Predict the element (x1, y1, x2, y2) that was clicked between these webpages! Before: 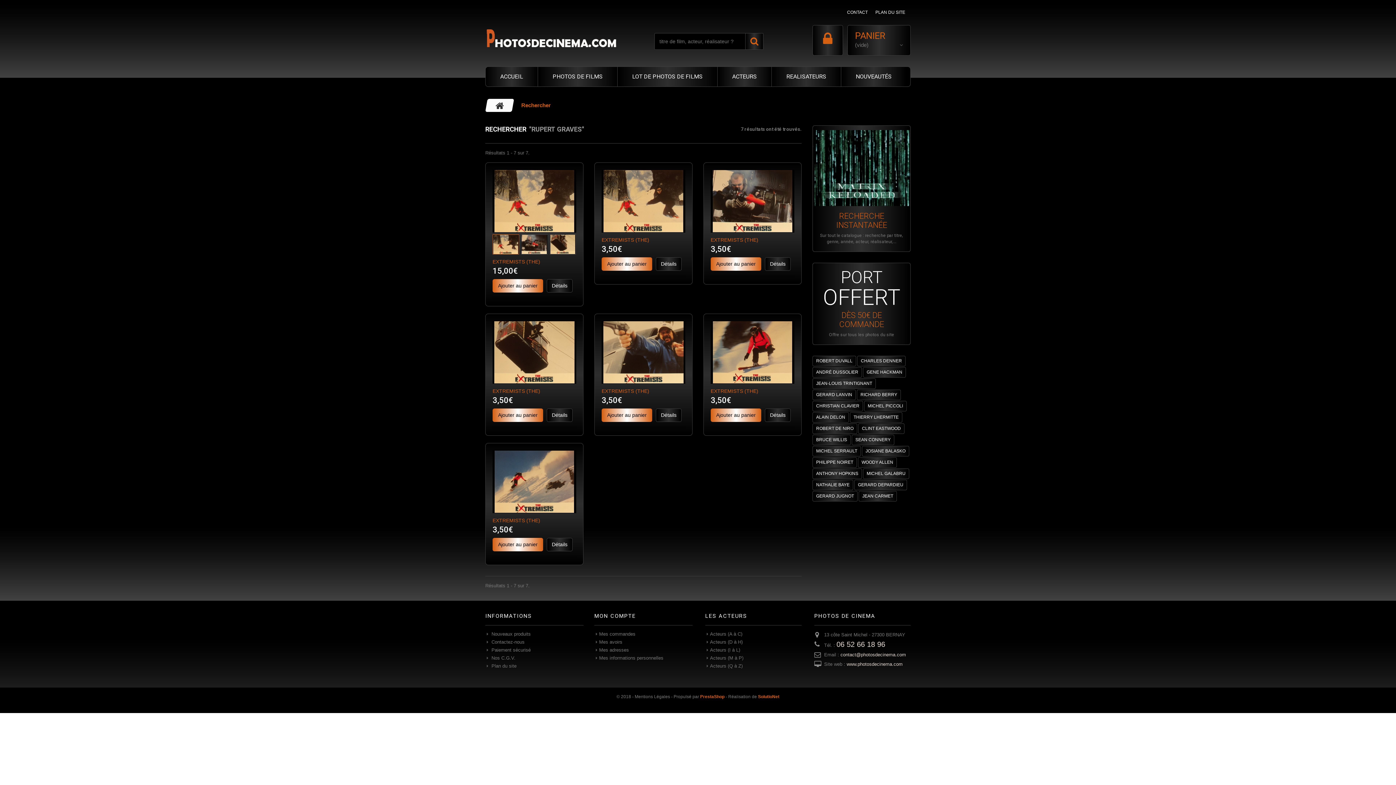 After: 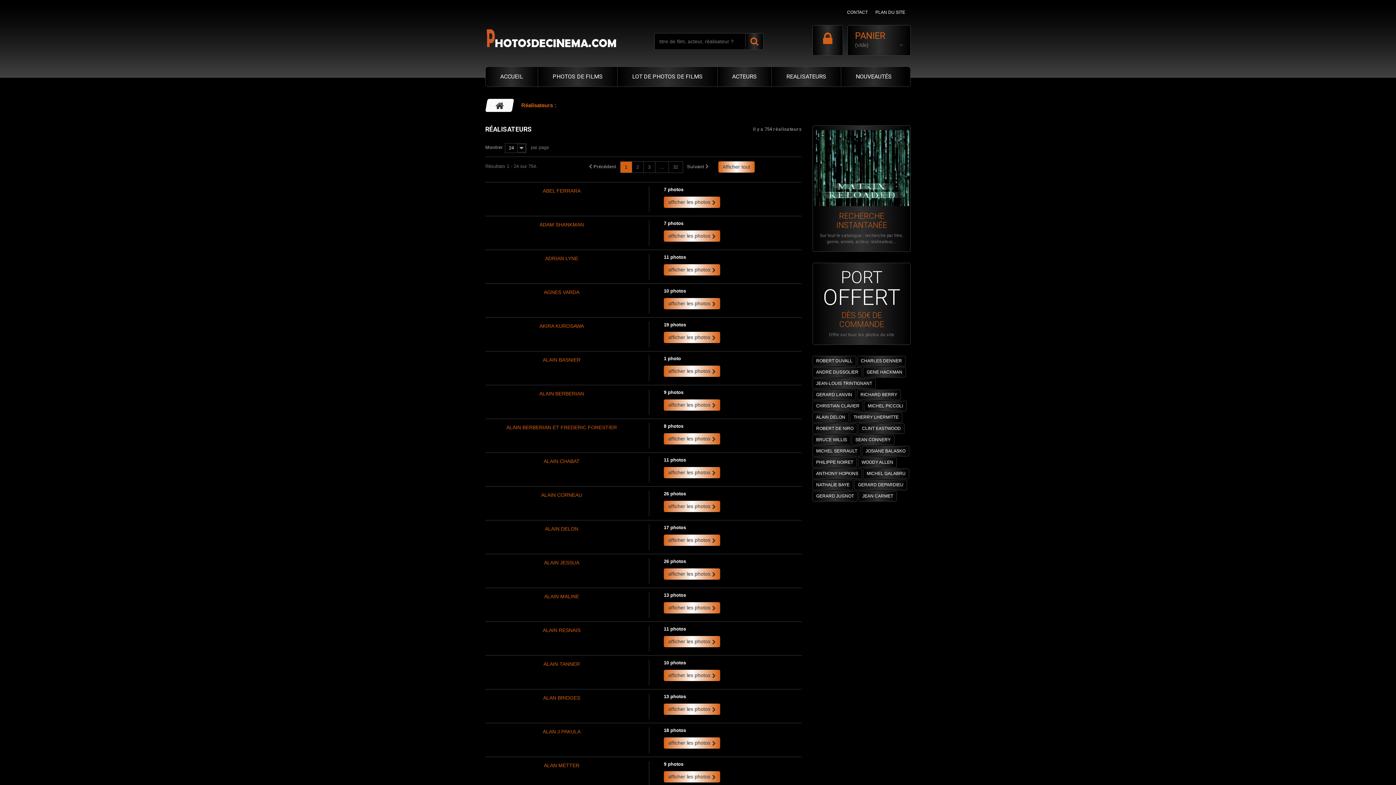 Action: label: REALISATEURS bbox: (772, 66, 841, 86)